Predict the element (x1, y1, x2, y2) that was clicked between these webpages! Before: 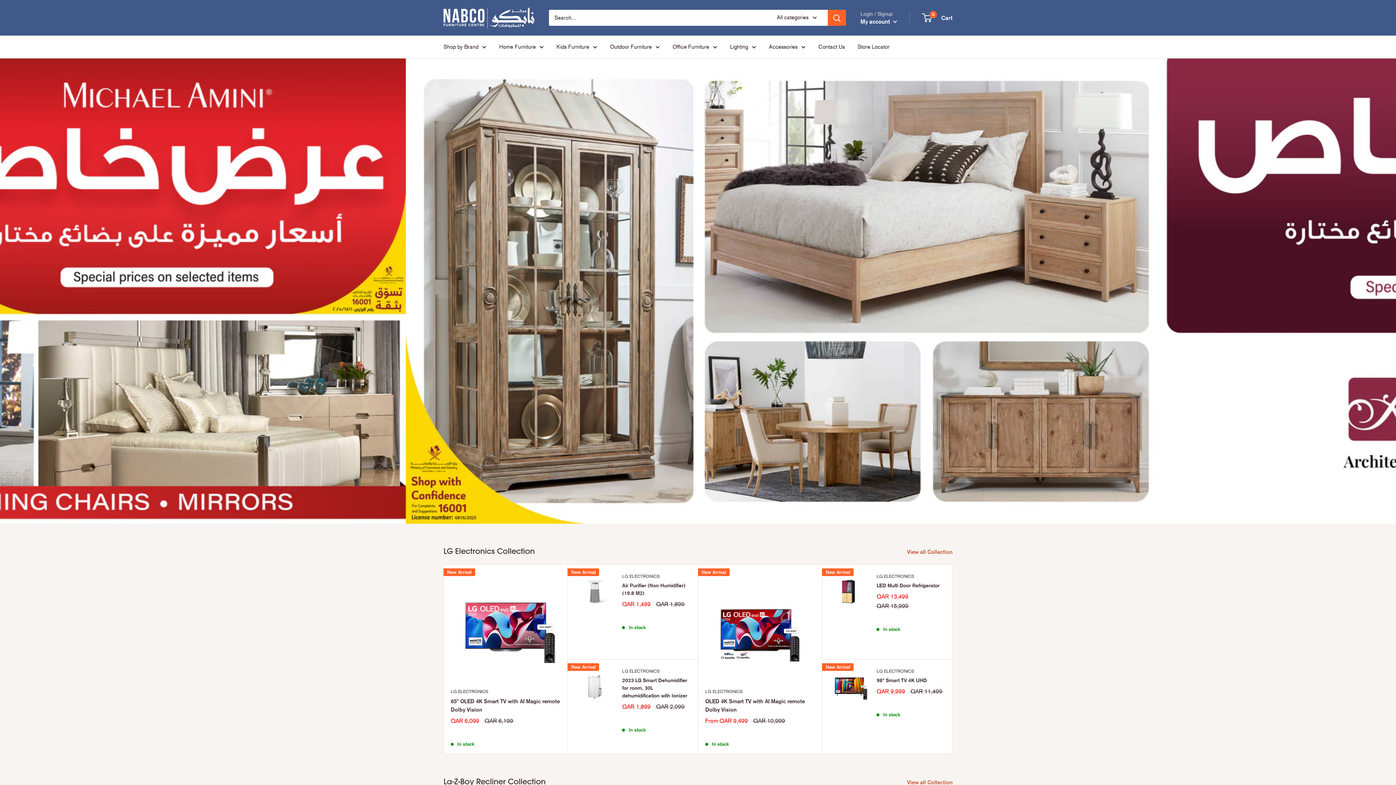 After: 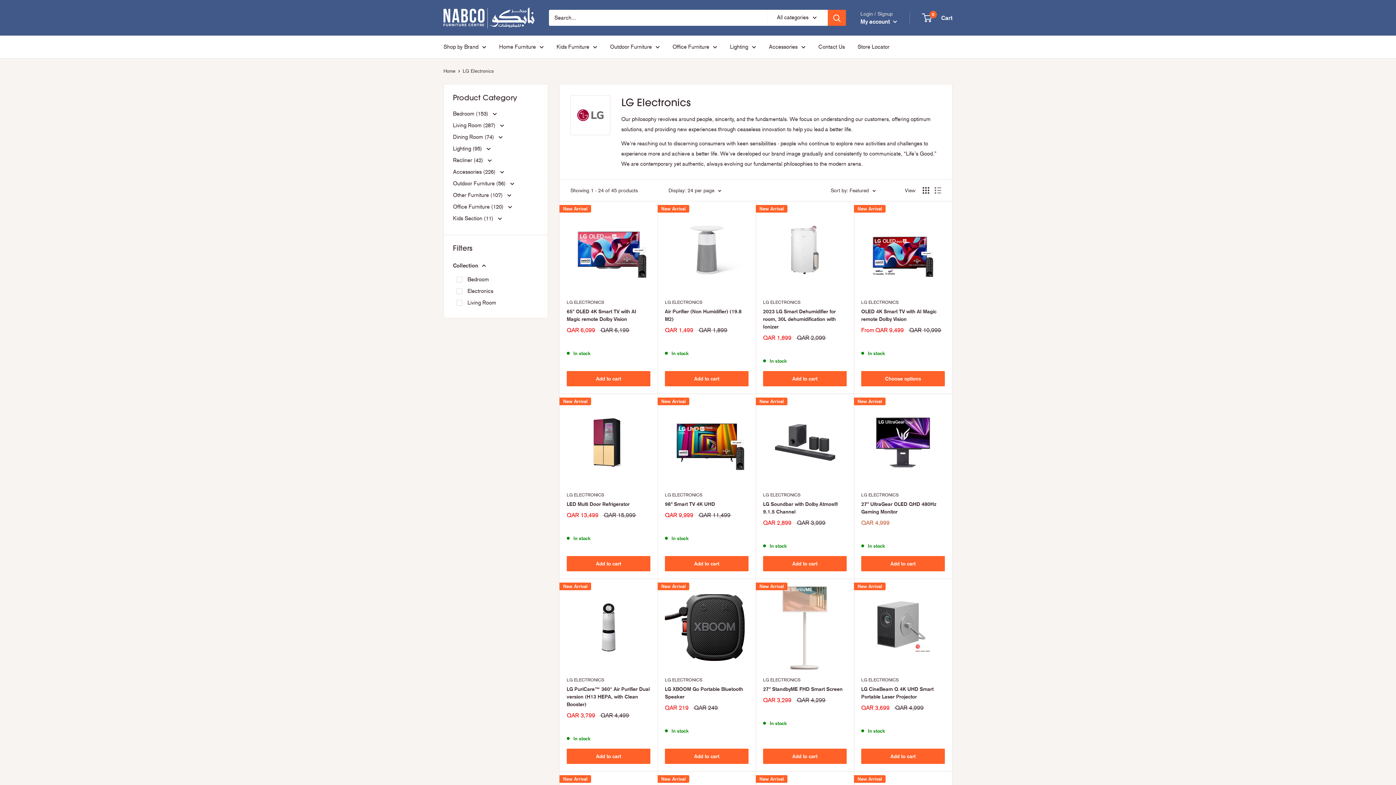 Action: bbox: (876, 573, 945, 579) label: LG ELECTRONICS